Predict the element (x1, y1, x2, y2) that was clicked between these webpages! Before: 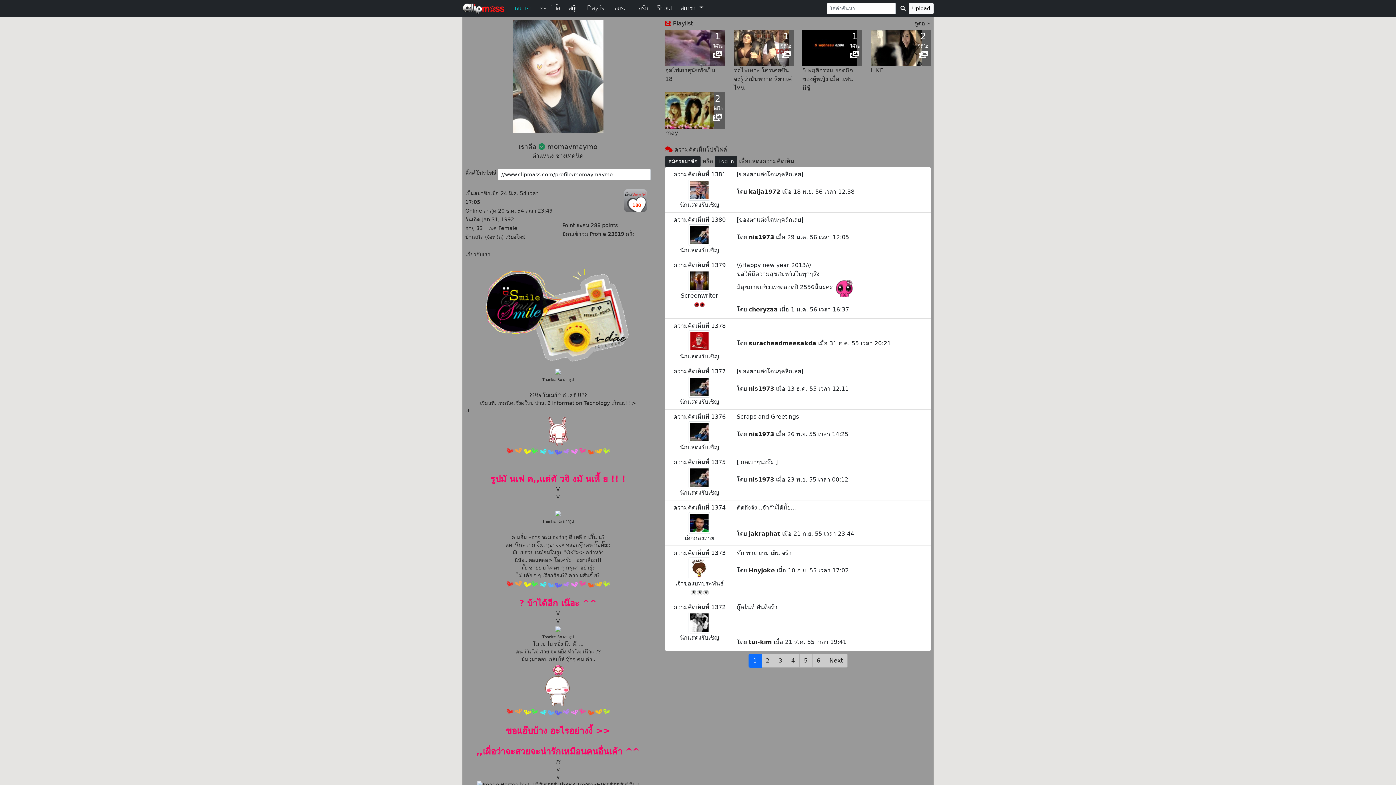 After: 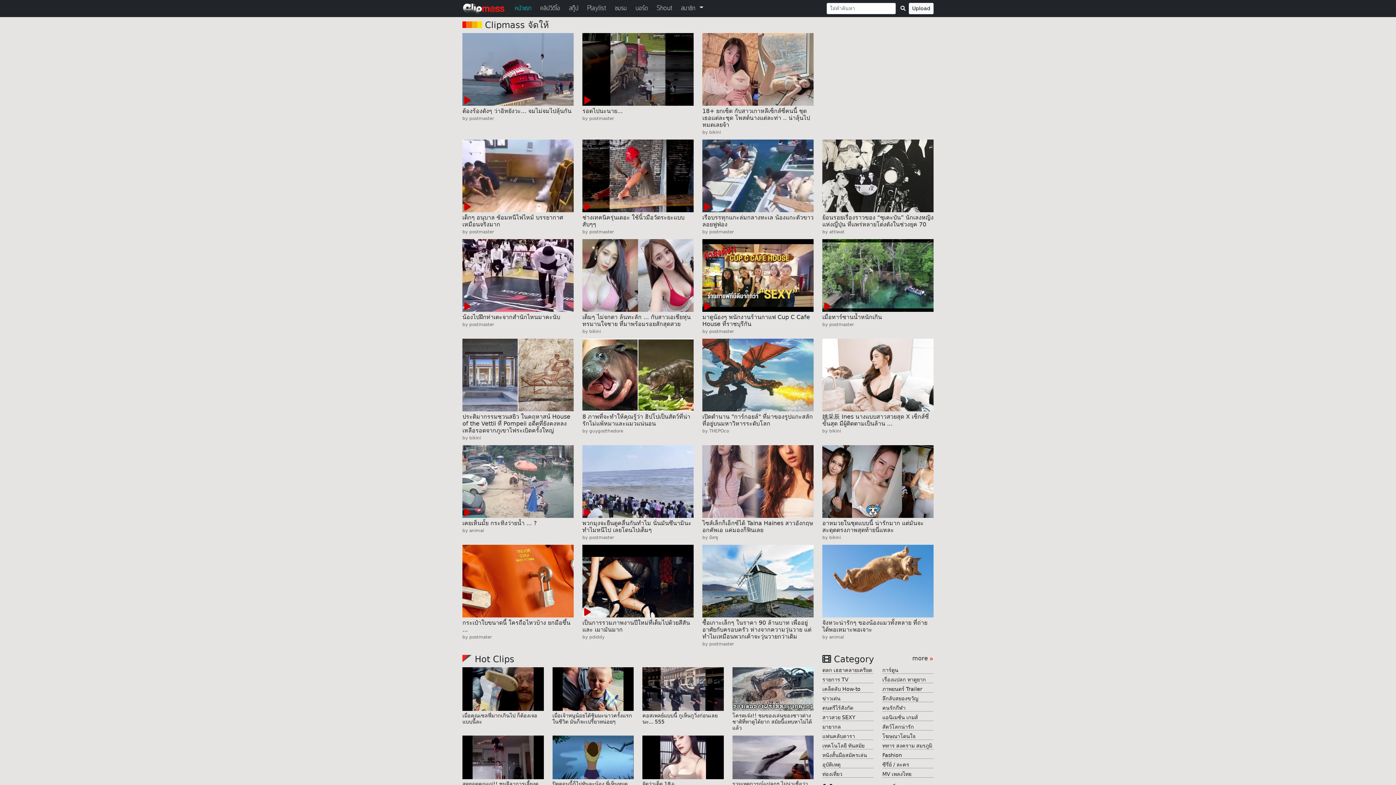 Action: bbox: (512, 0, 534, 16) label: หน้าแรก